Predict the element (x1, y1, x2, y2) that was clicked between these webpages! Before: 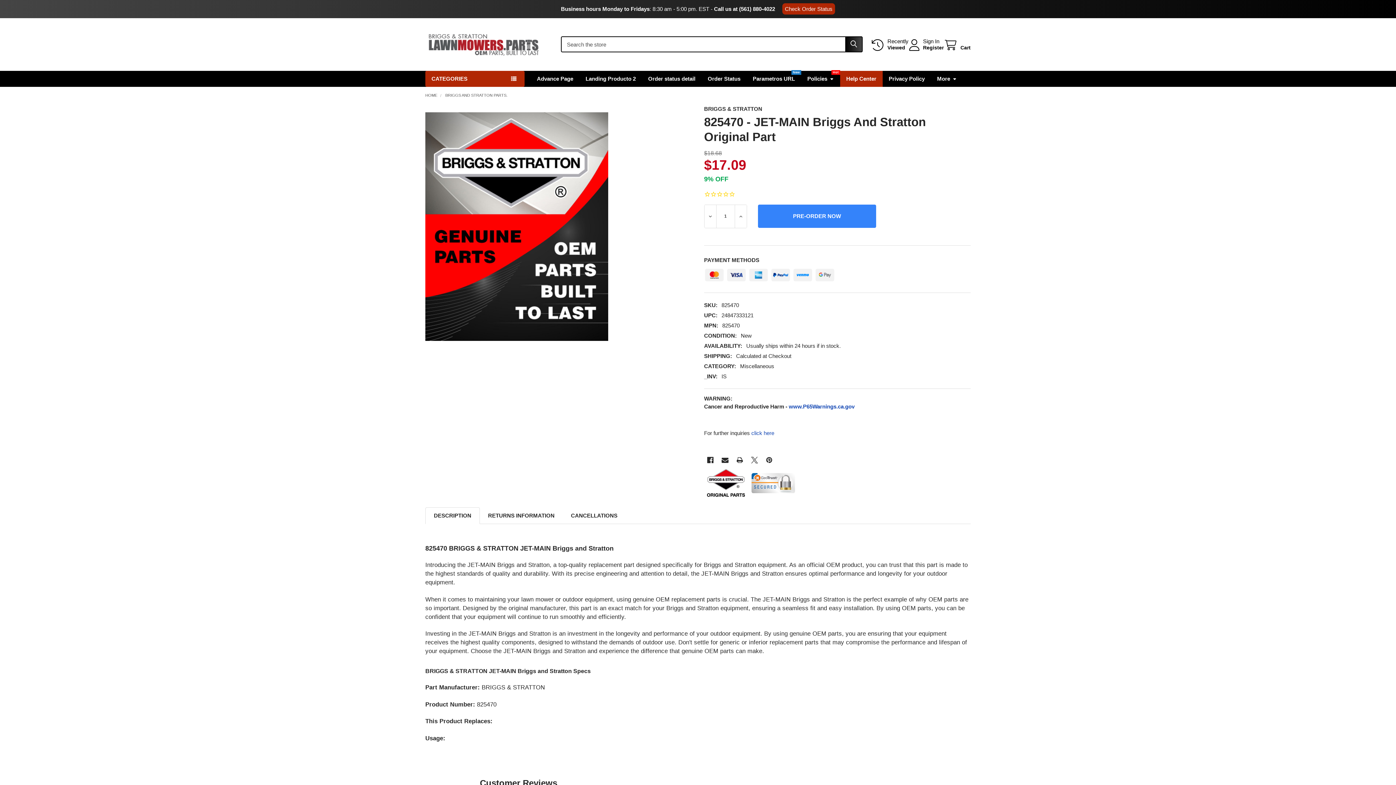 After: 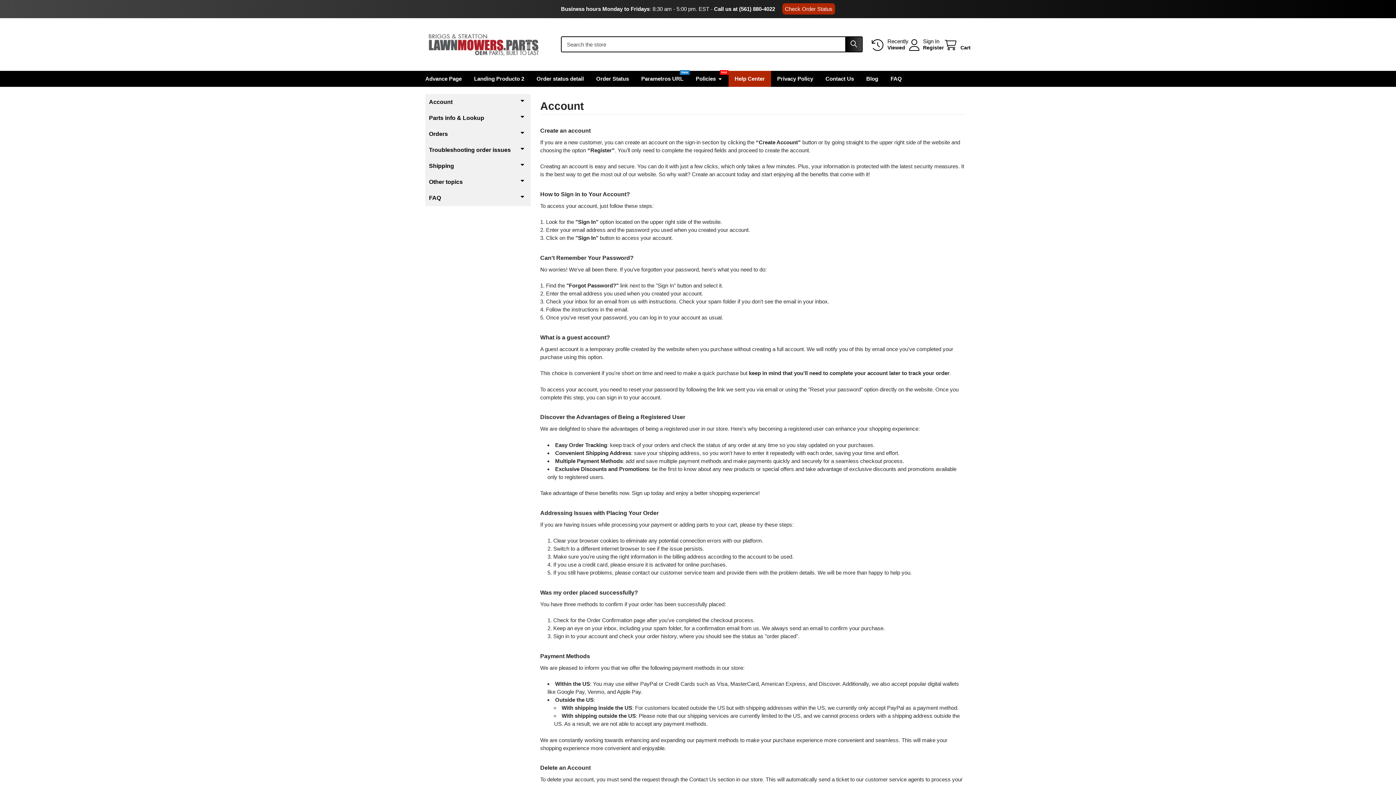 Action: label: Help Center bbox: (840, 70, 882, 86)